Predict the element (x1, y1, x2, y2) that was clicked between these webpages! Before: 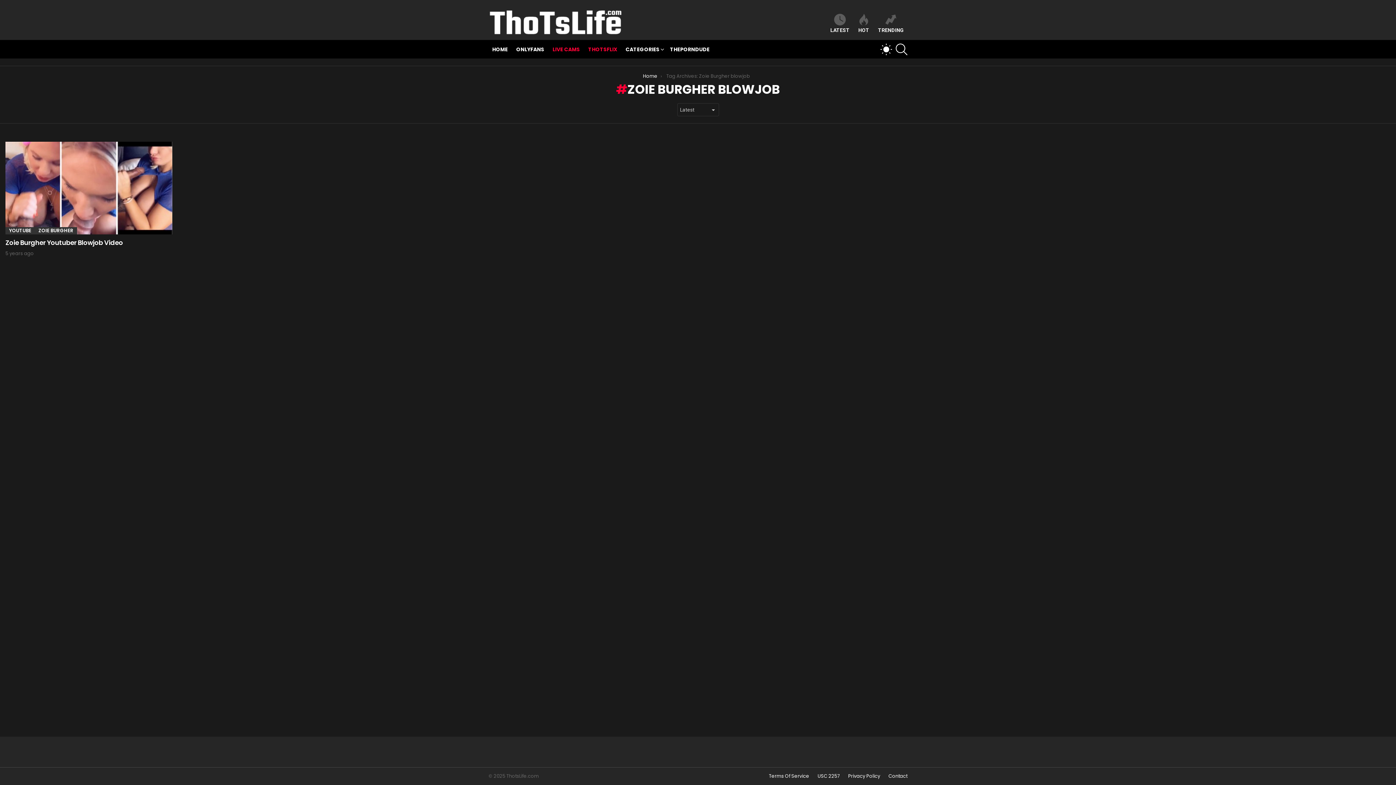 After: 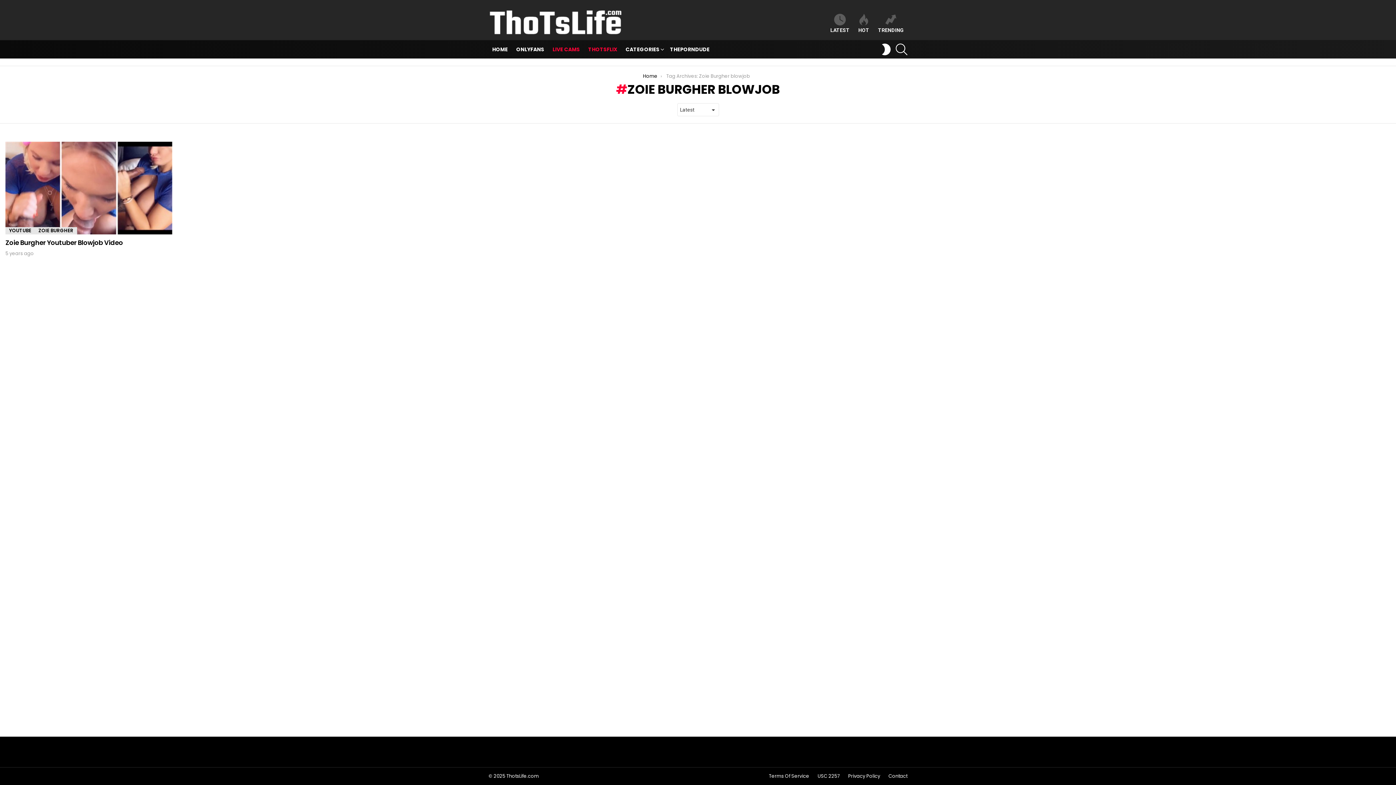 Action: bbox: (880, 40, 892, 58) label: SWITCH SKIN